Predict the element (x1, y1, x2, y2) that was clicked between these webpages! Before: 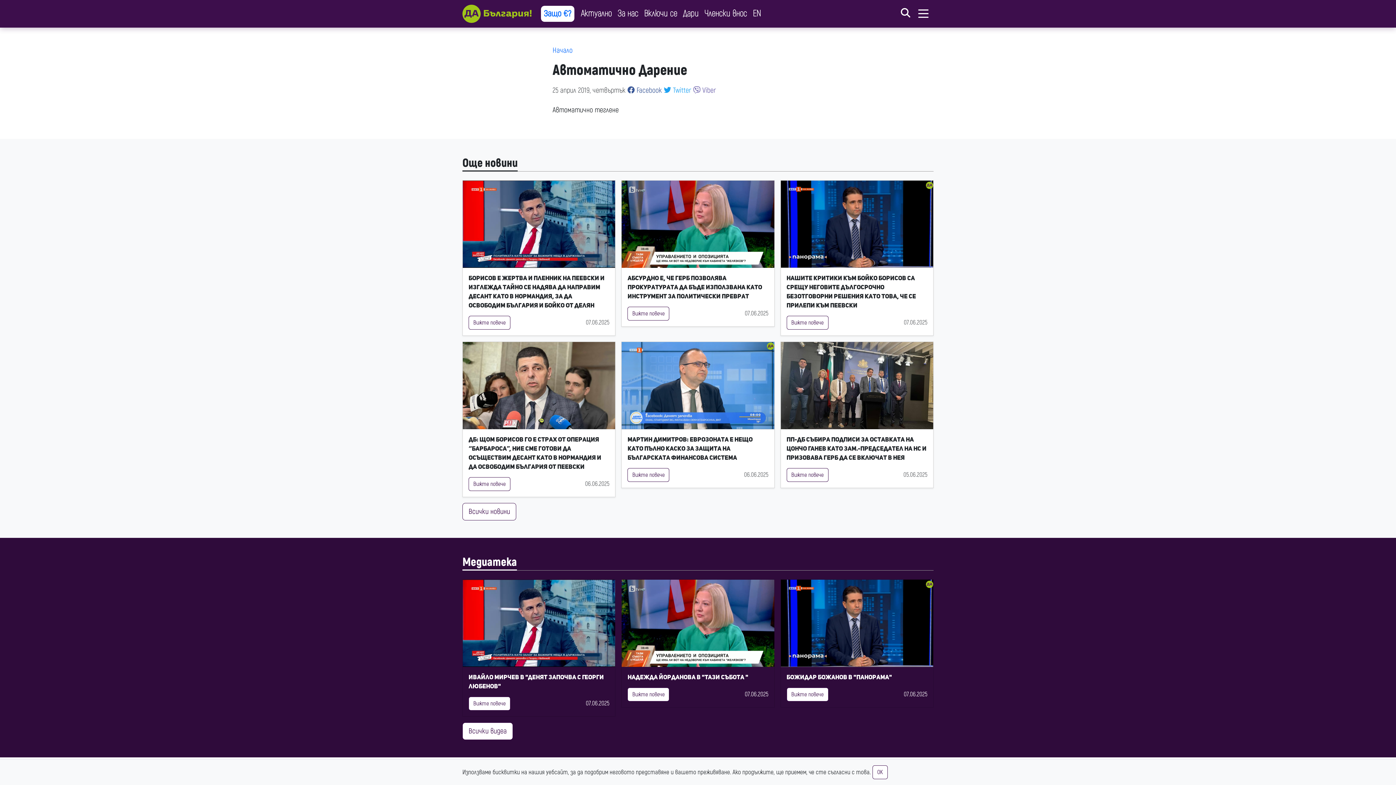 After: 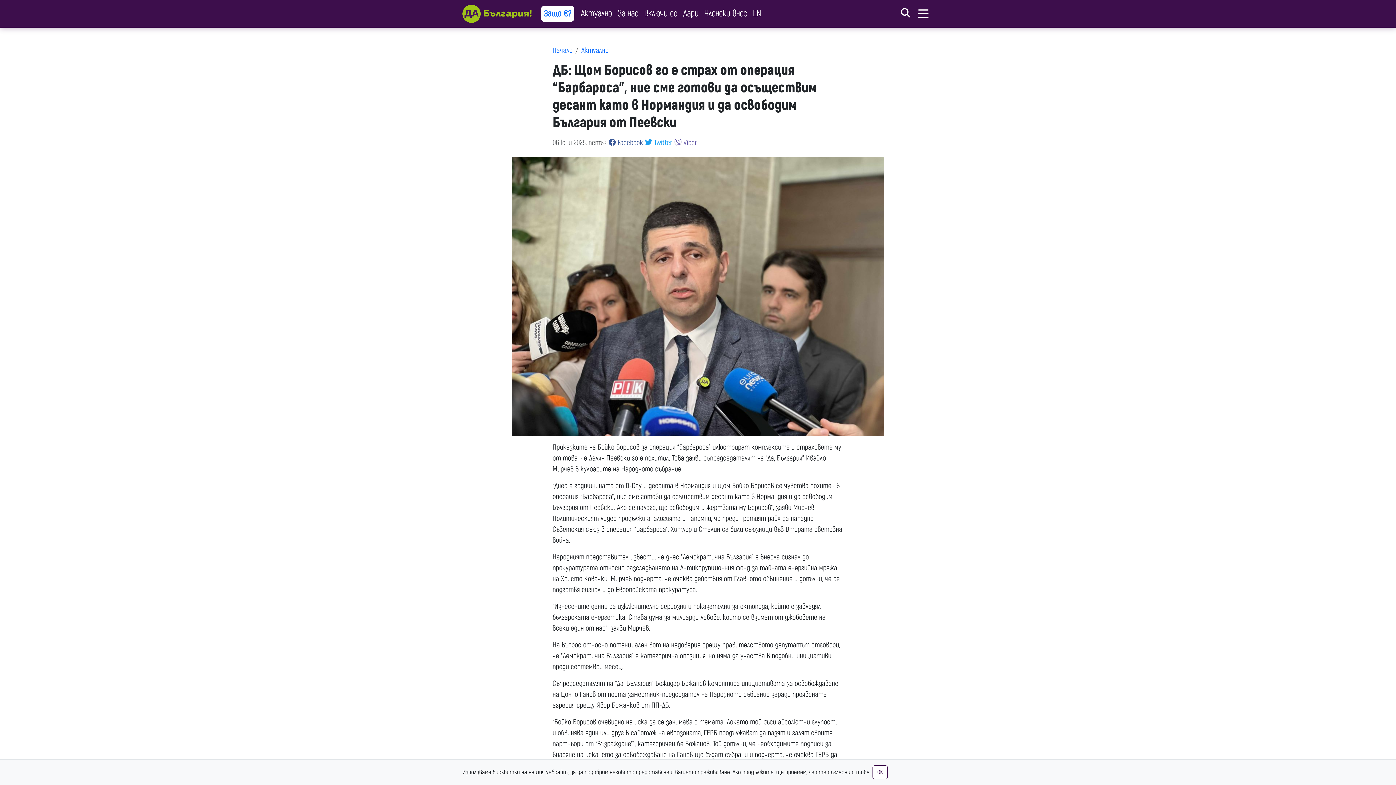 Action: label: Вижте повече bbox: (468, 477, 510, 491)